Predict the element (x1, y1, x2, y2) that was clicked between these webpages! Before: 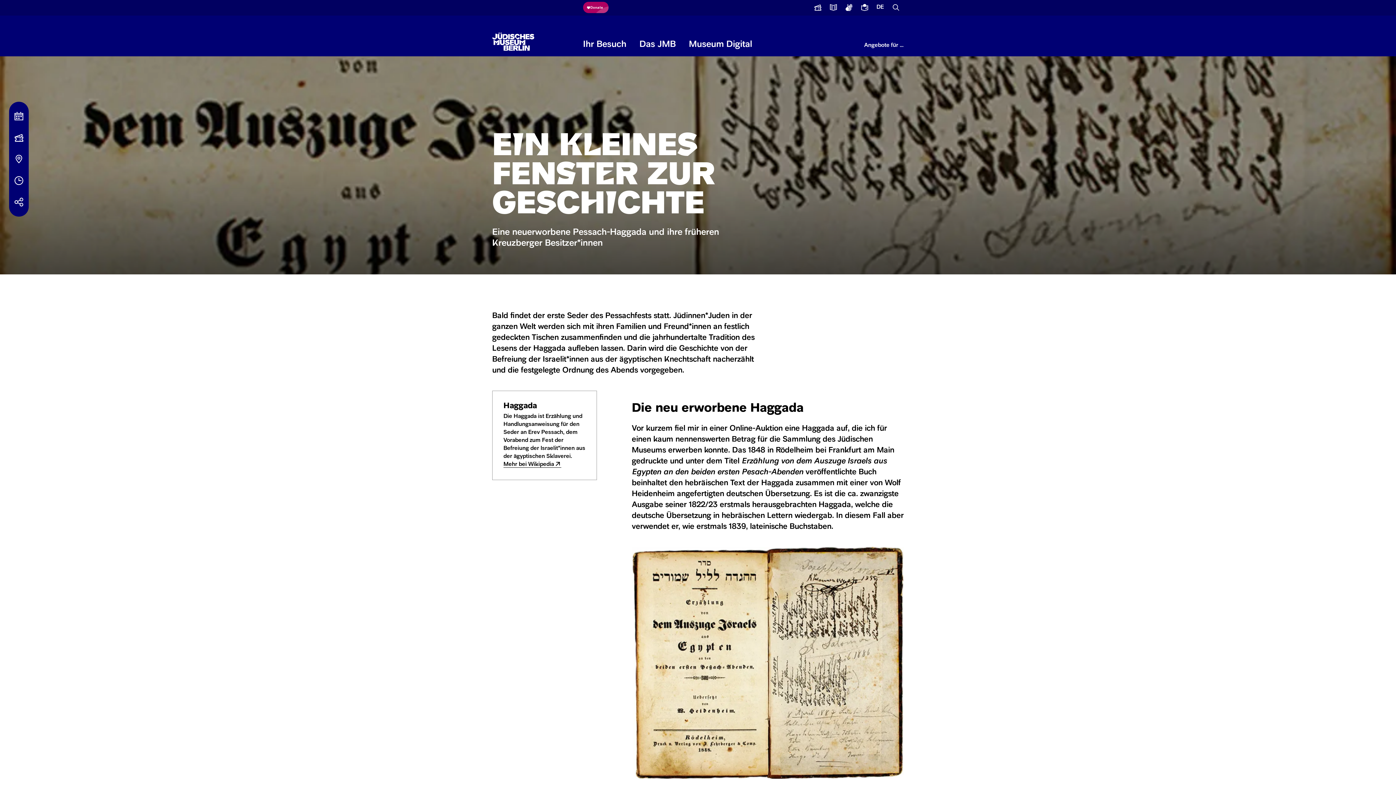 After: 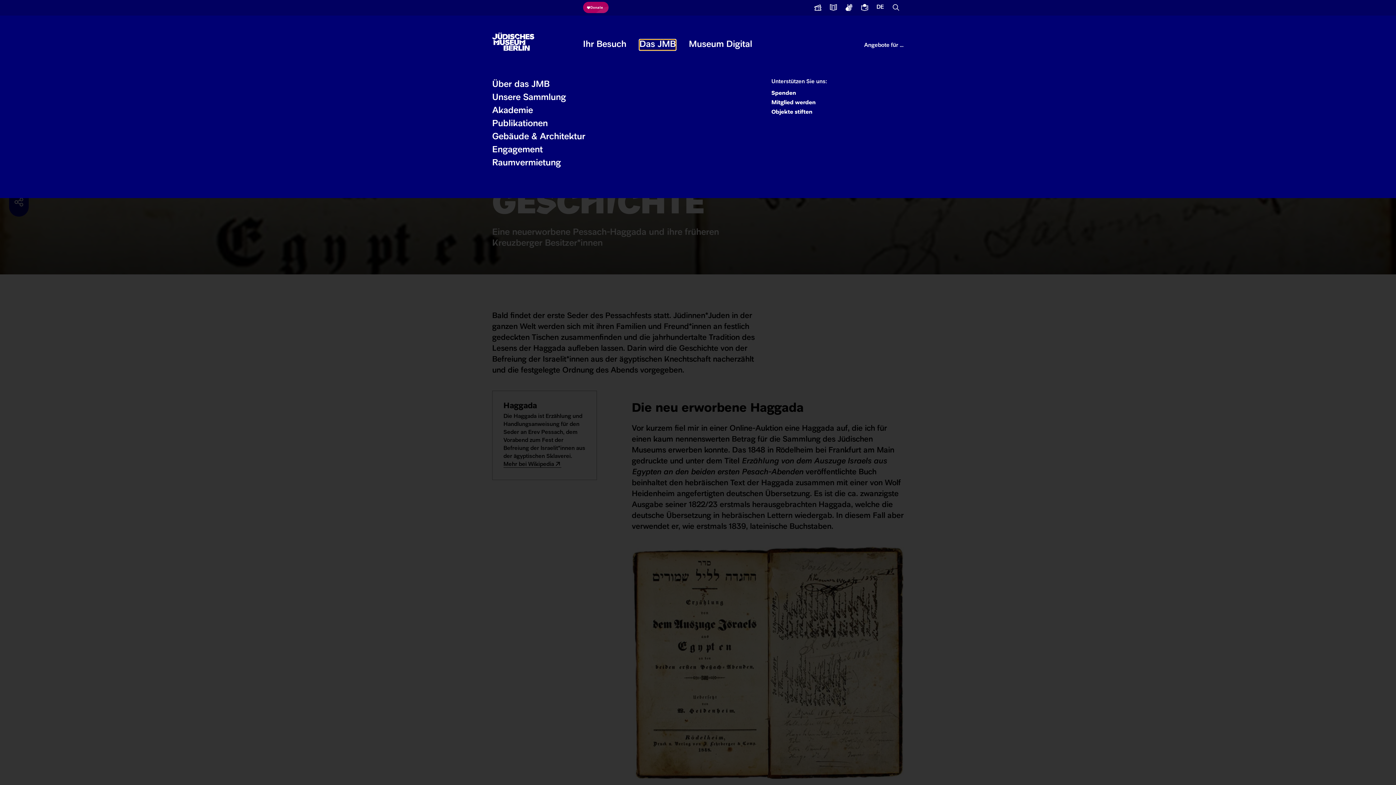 Action: bbox: (639, 39, 676, 50) label: Das JMB